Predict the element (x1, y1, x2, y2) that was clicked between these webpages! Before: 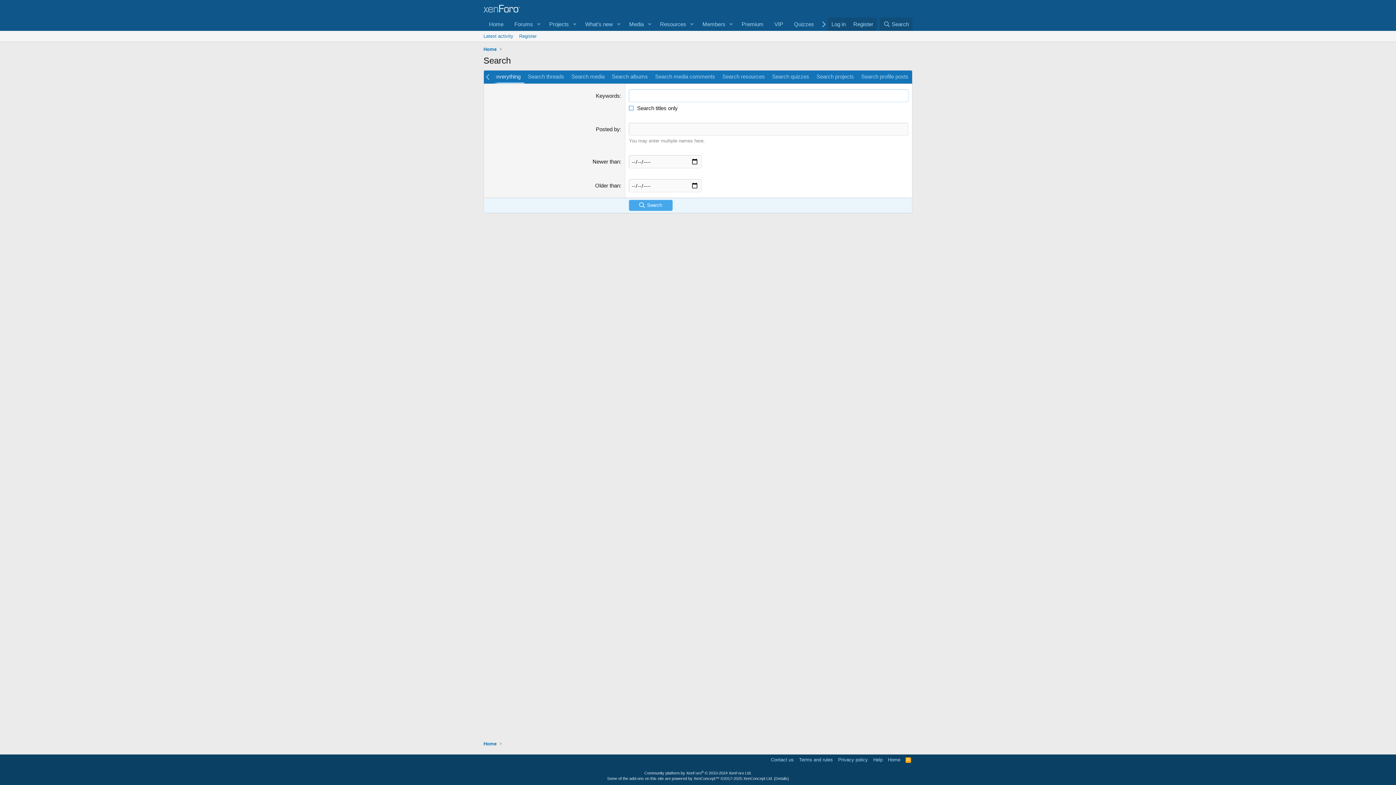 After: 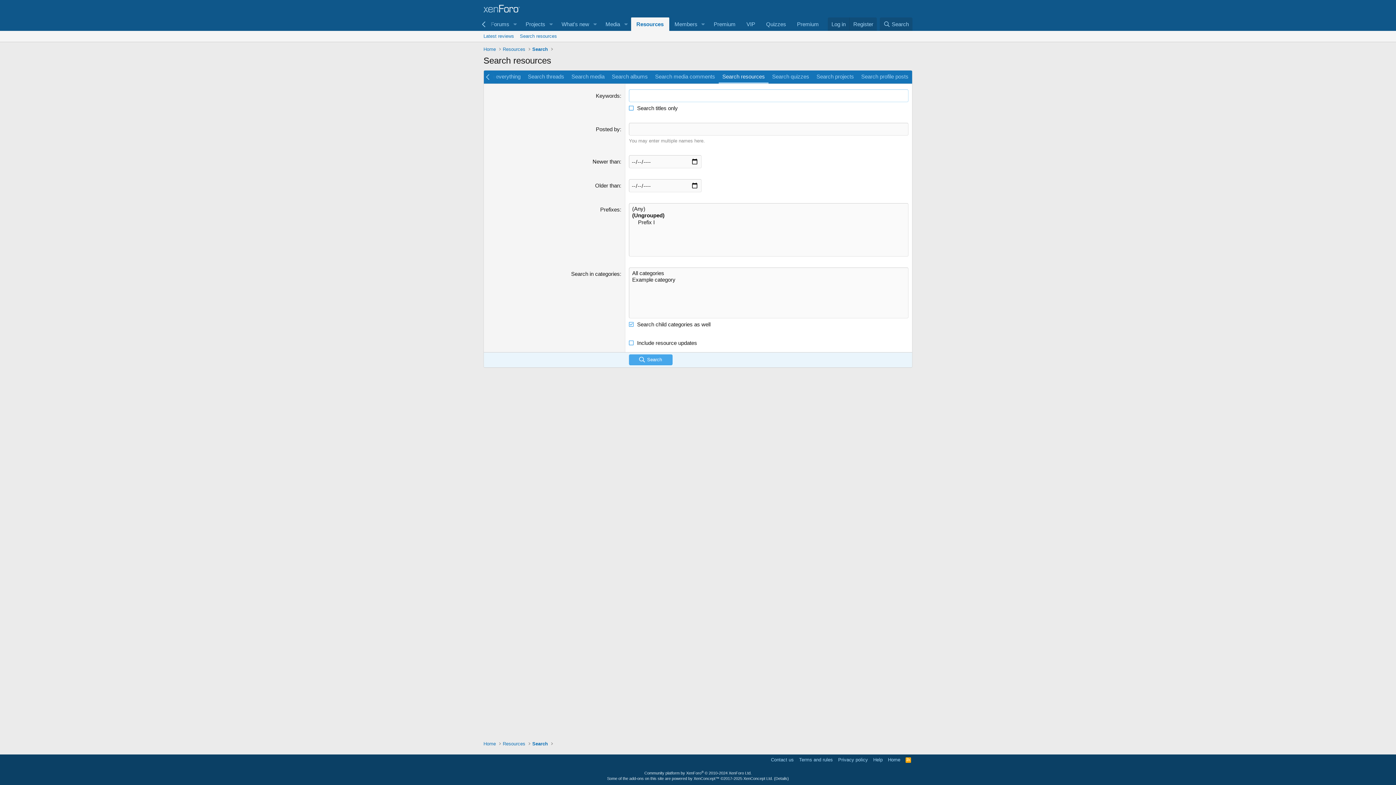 Action: label: Search resources bbox: (718, 70, 768, 83)